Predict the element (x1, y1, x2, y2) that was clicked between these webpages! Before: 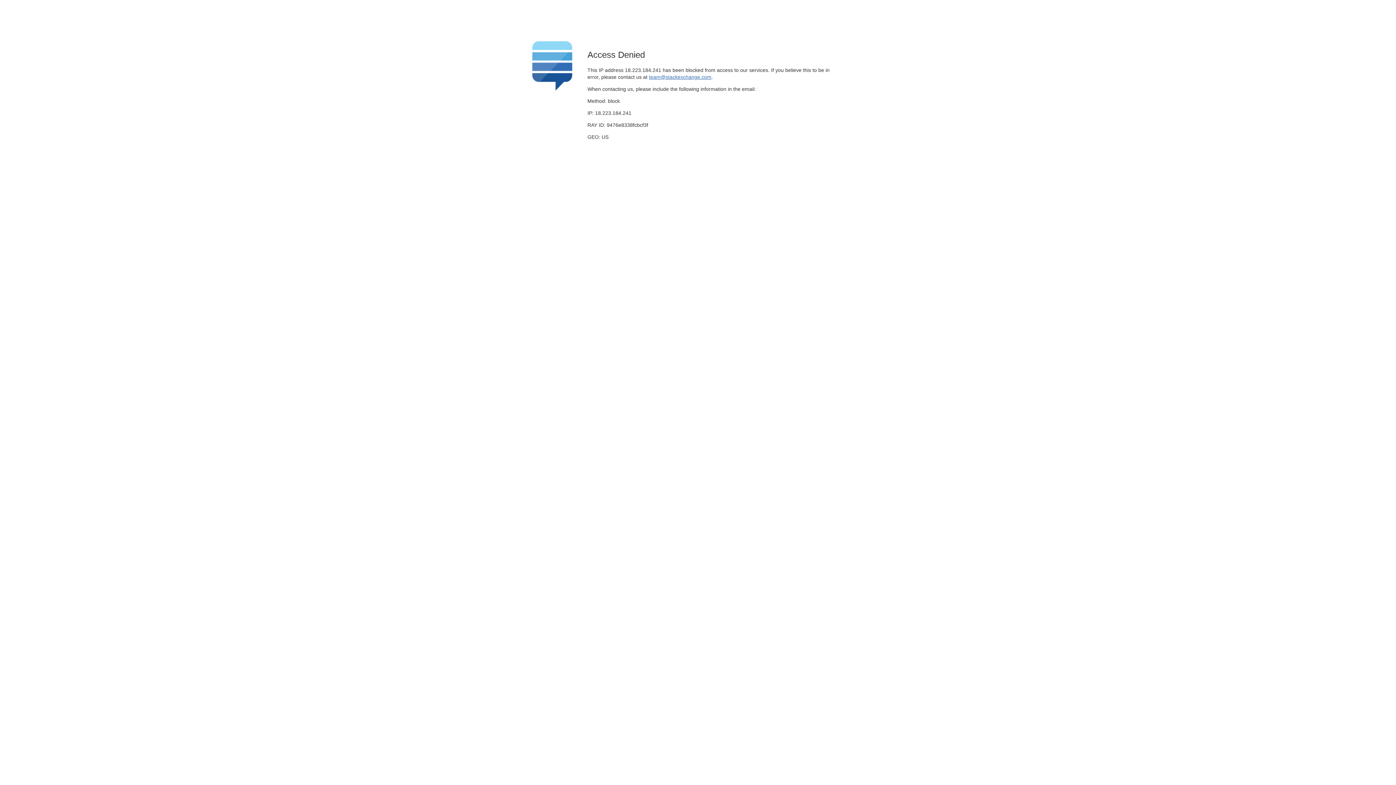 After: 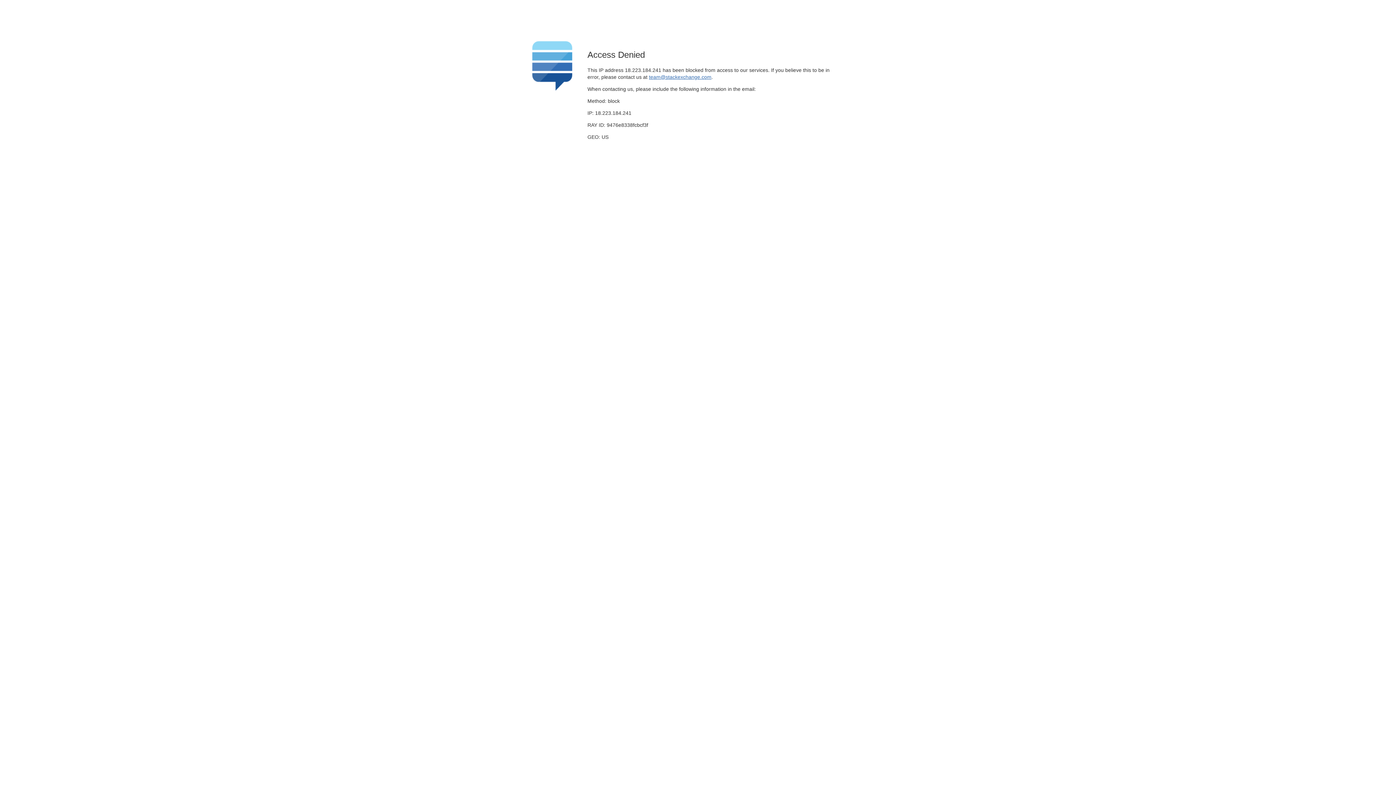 Action: bbox: (649, 74, 711, 79) label: team@stackexchange.com